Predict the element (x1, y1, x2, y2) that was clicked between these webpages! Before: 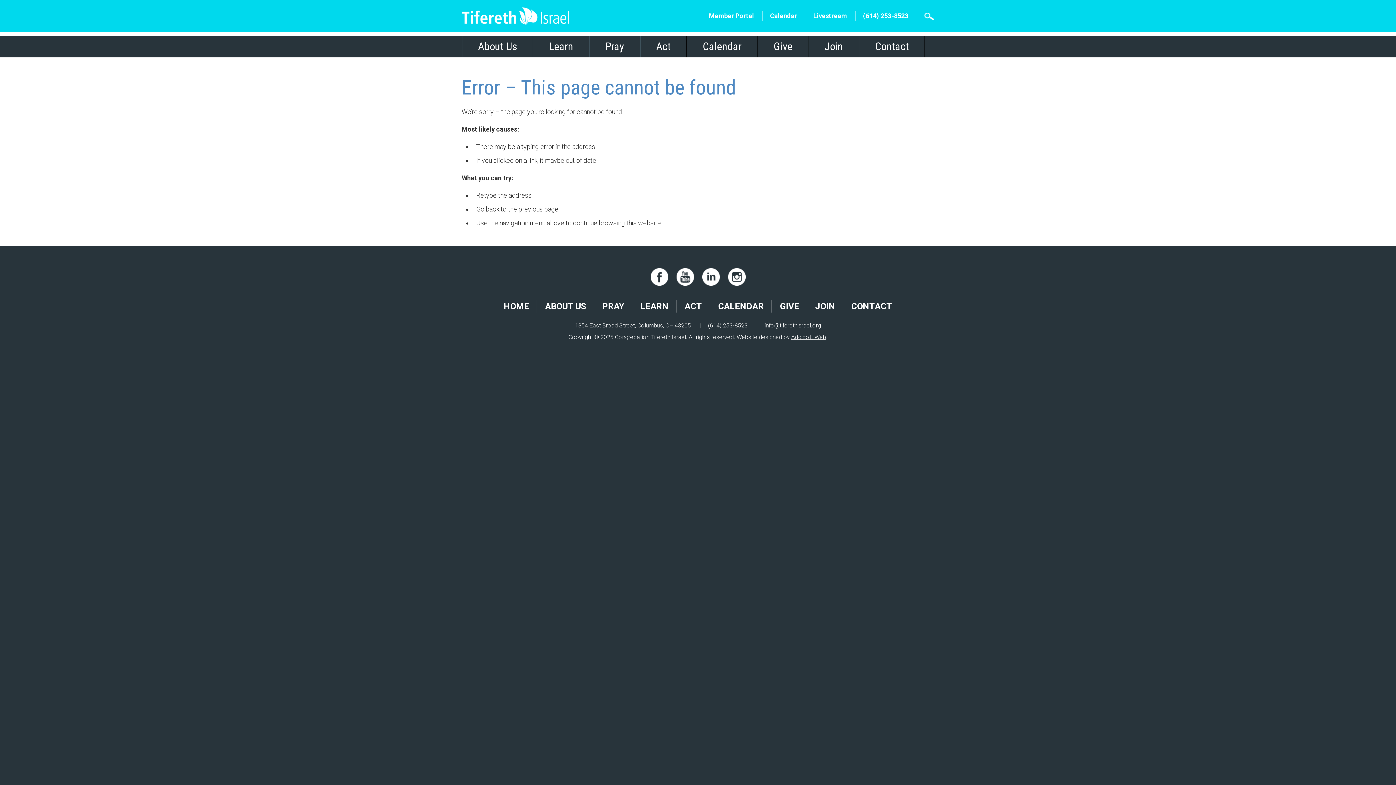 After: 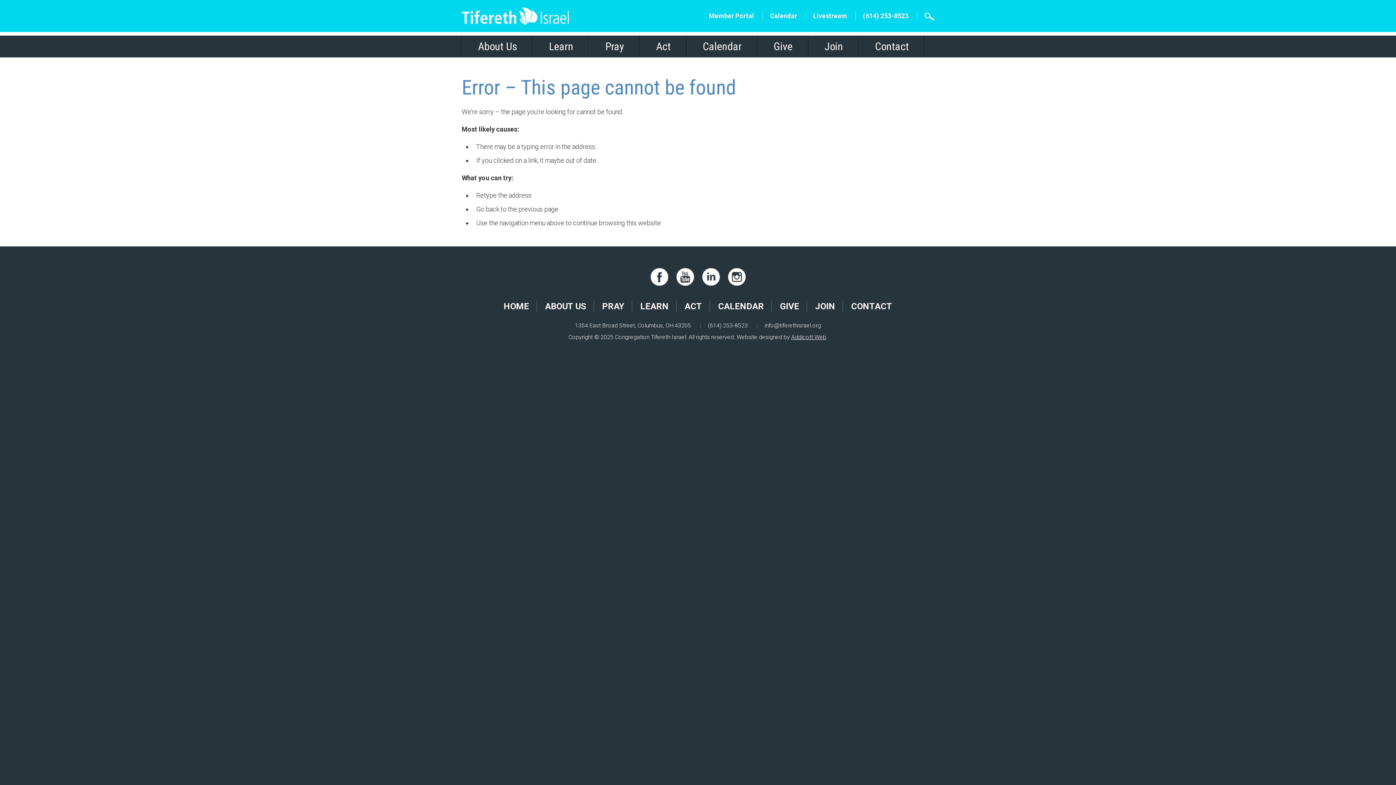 Action: label: info@tiferethisrael.org bbox: (764, 322, 821, 329)